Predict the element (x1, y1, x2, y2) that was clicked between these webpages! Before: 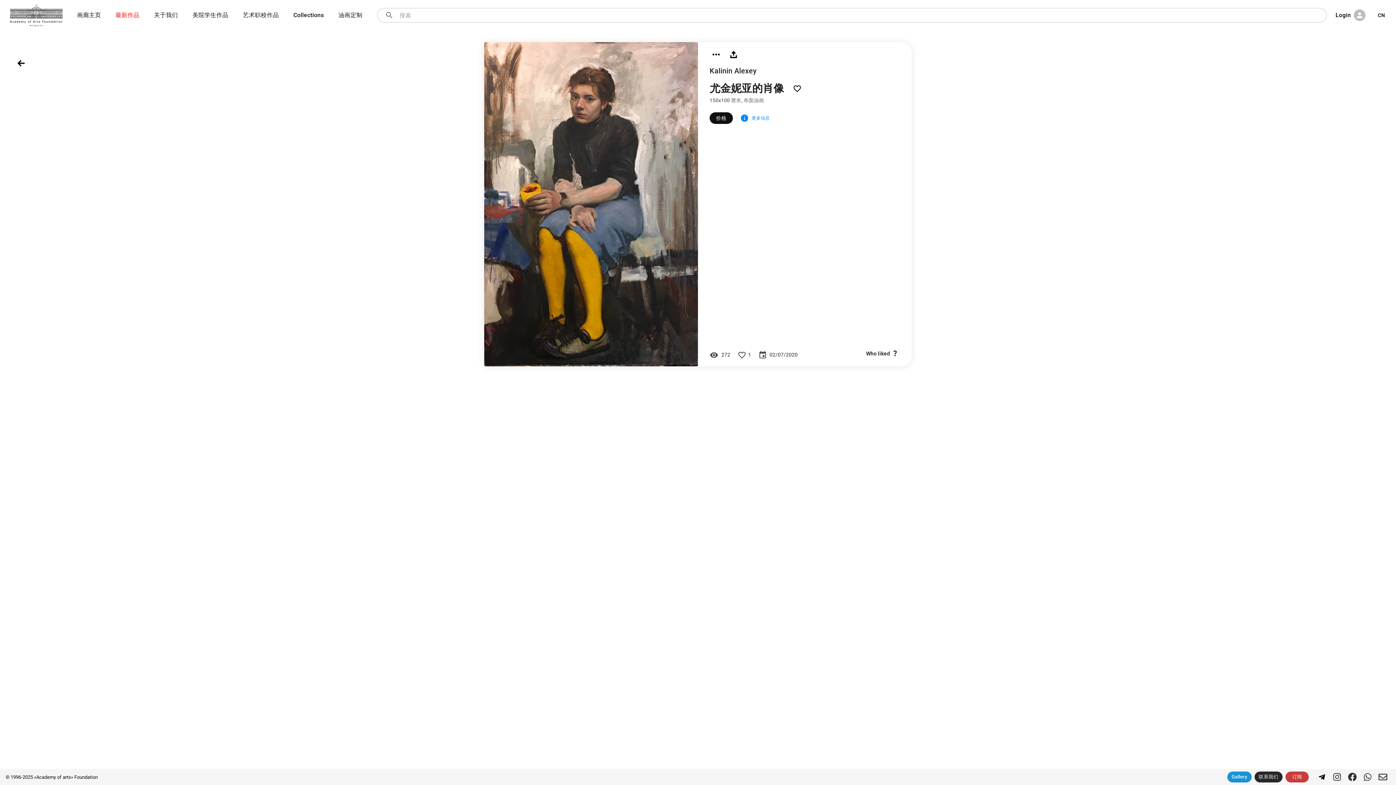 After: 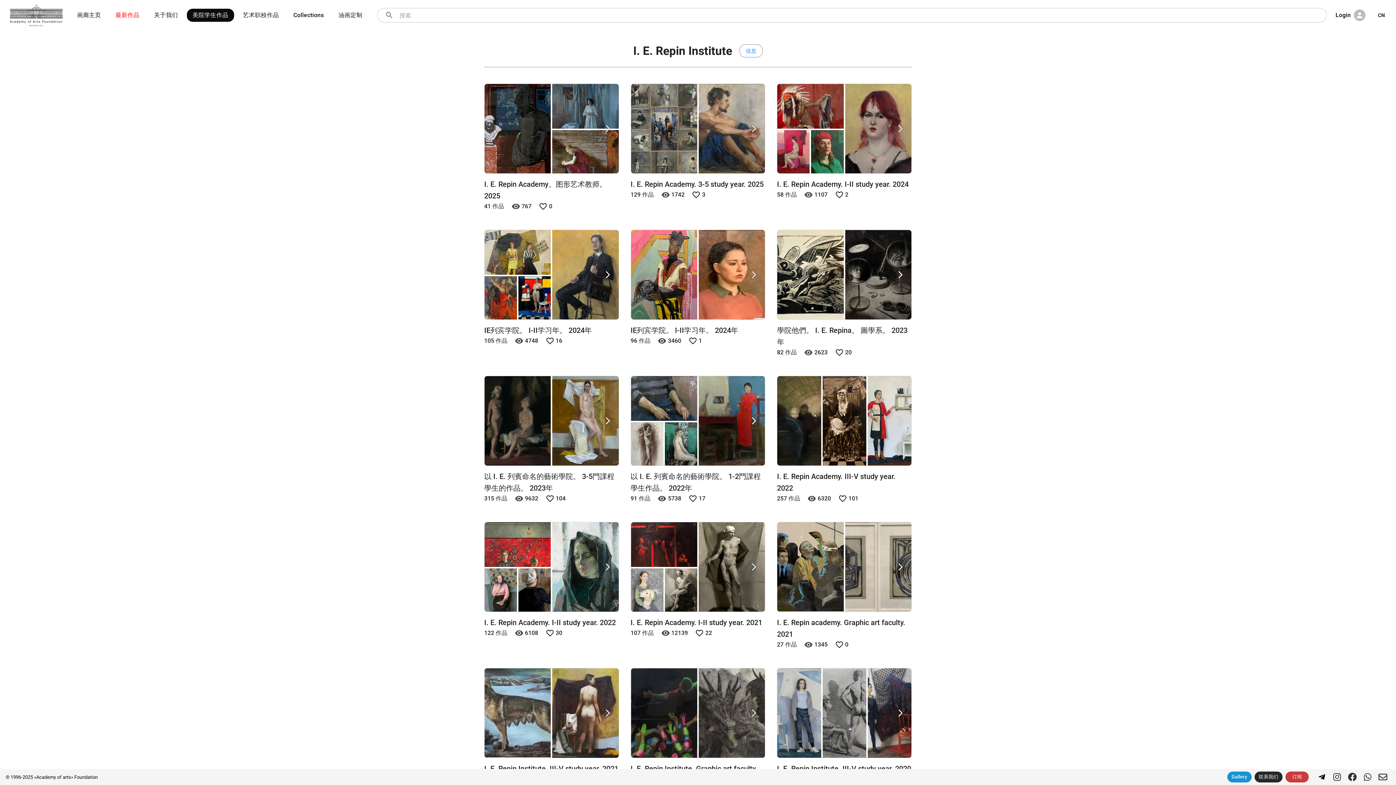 Action: bbox: (186, 8, 234, 21) label: 美院学生作品